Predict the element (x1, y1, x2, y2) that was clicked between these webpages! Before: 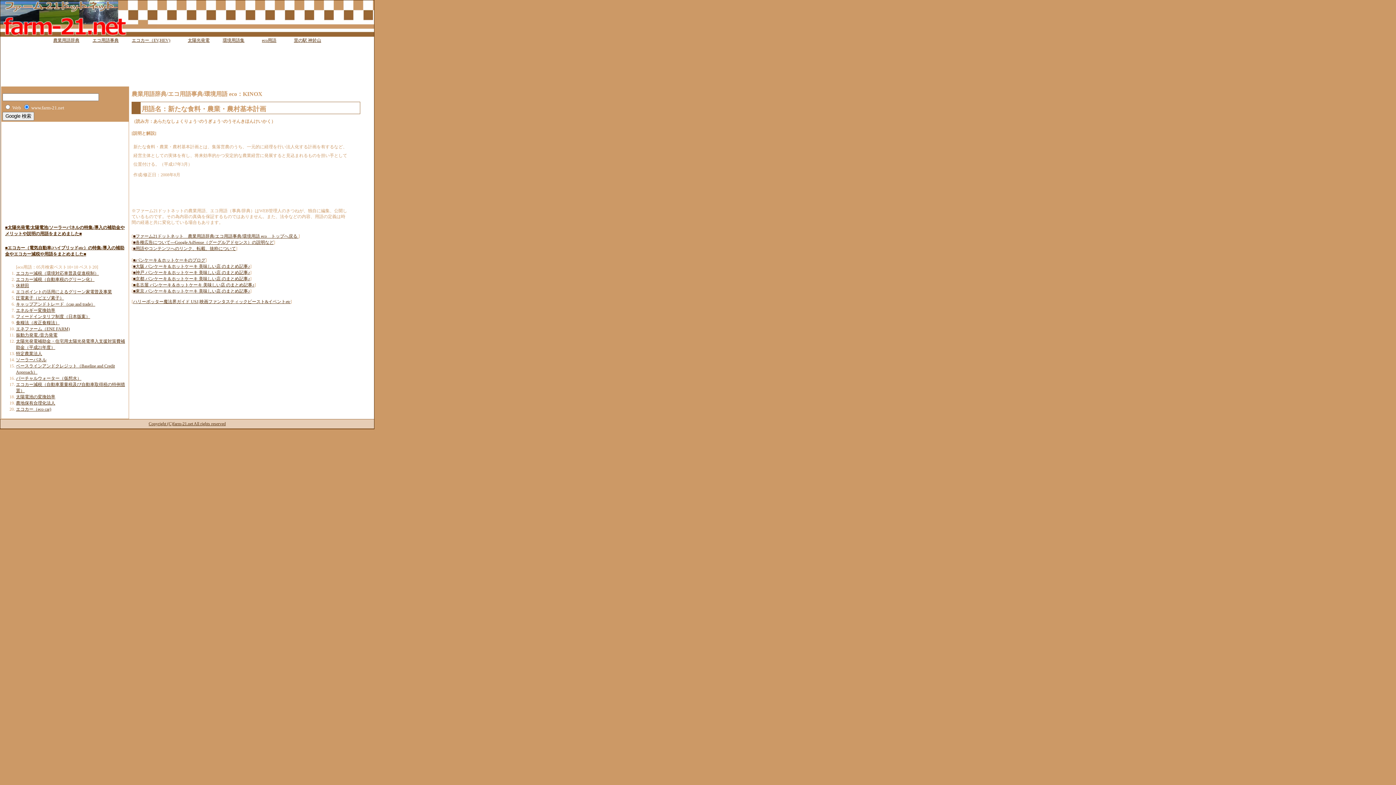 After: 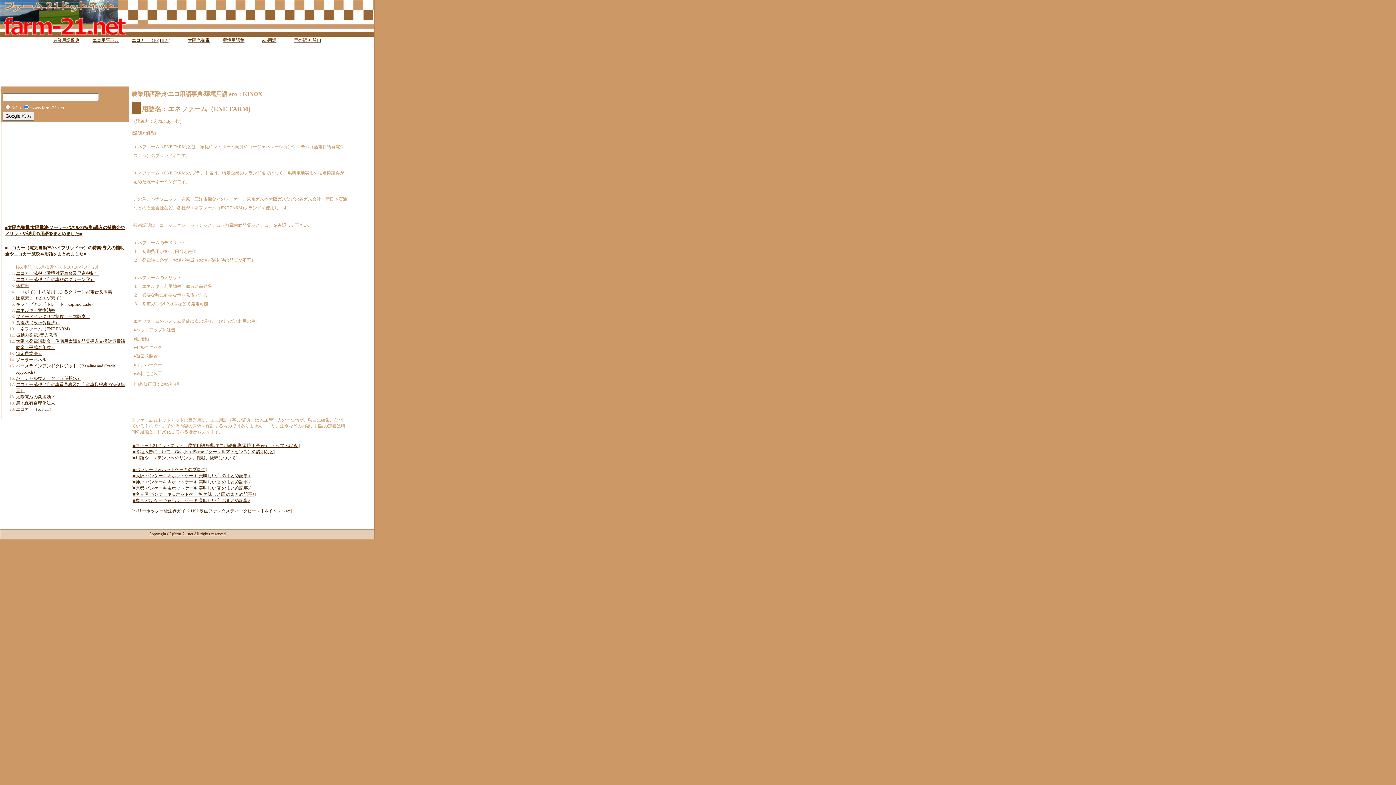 Action: label: エネファーム（ENE FARM) bbox: (16, 326, 69, 331)